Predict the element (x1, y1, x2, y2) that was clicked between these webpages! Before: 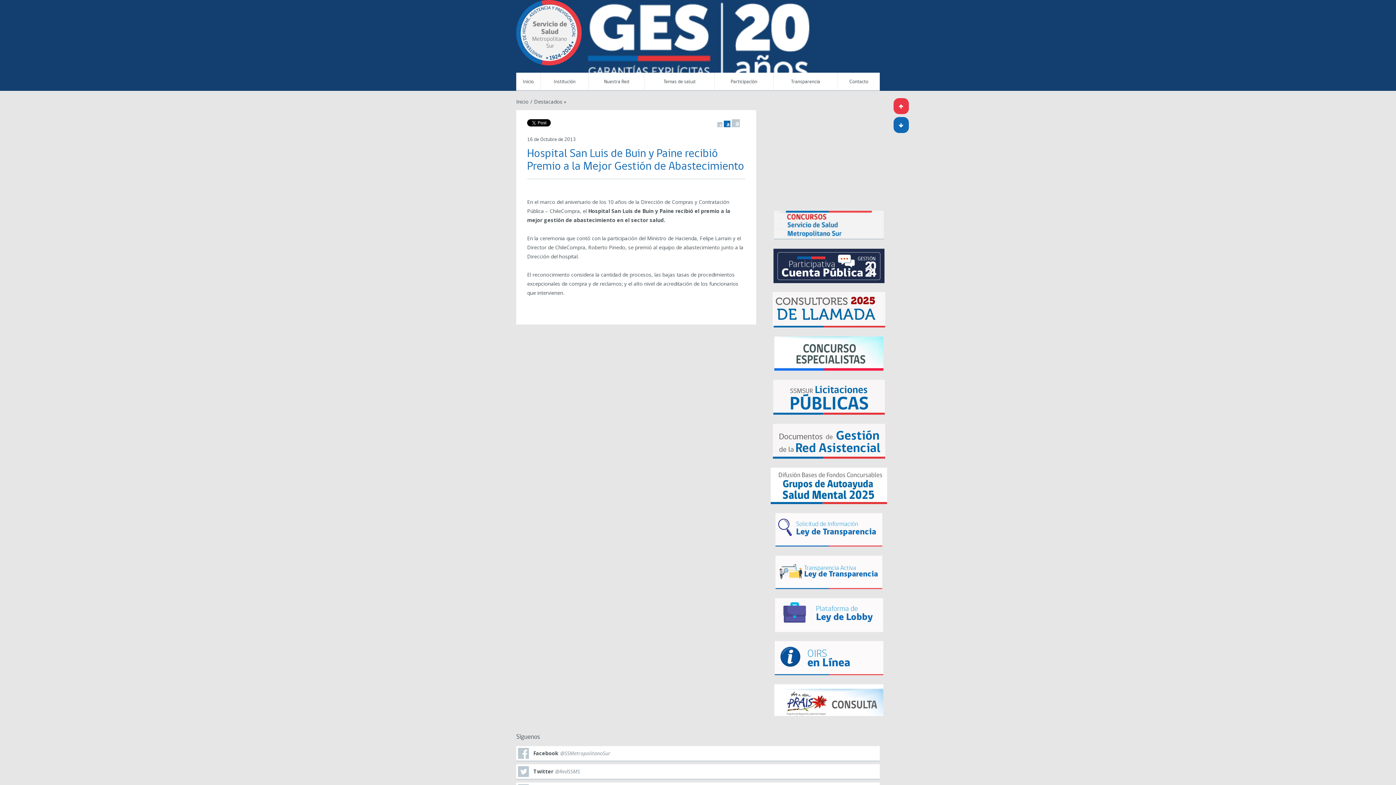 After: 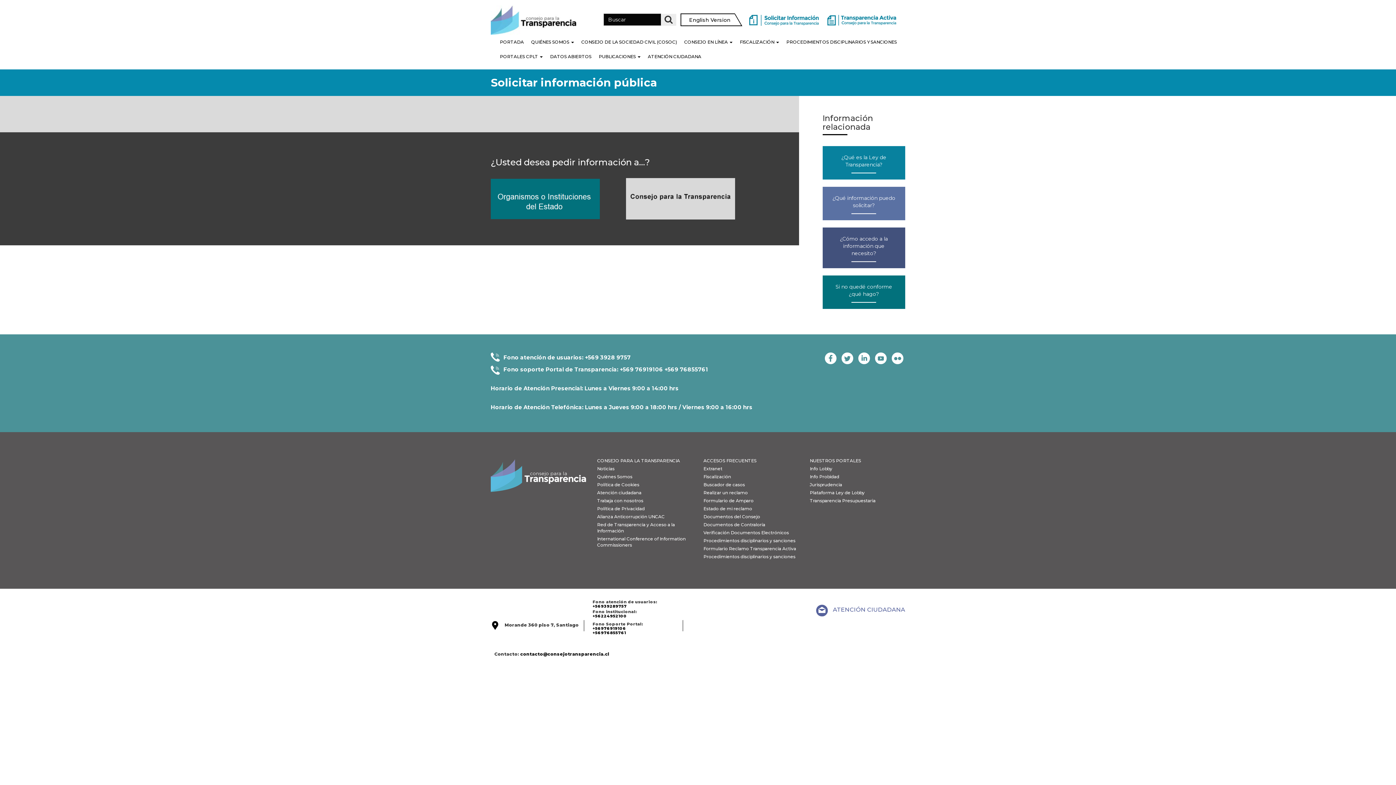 Action: bbox: (770, 513, 887, 546)